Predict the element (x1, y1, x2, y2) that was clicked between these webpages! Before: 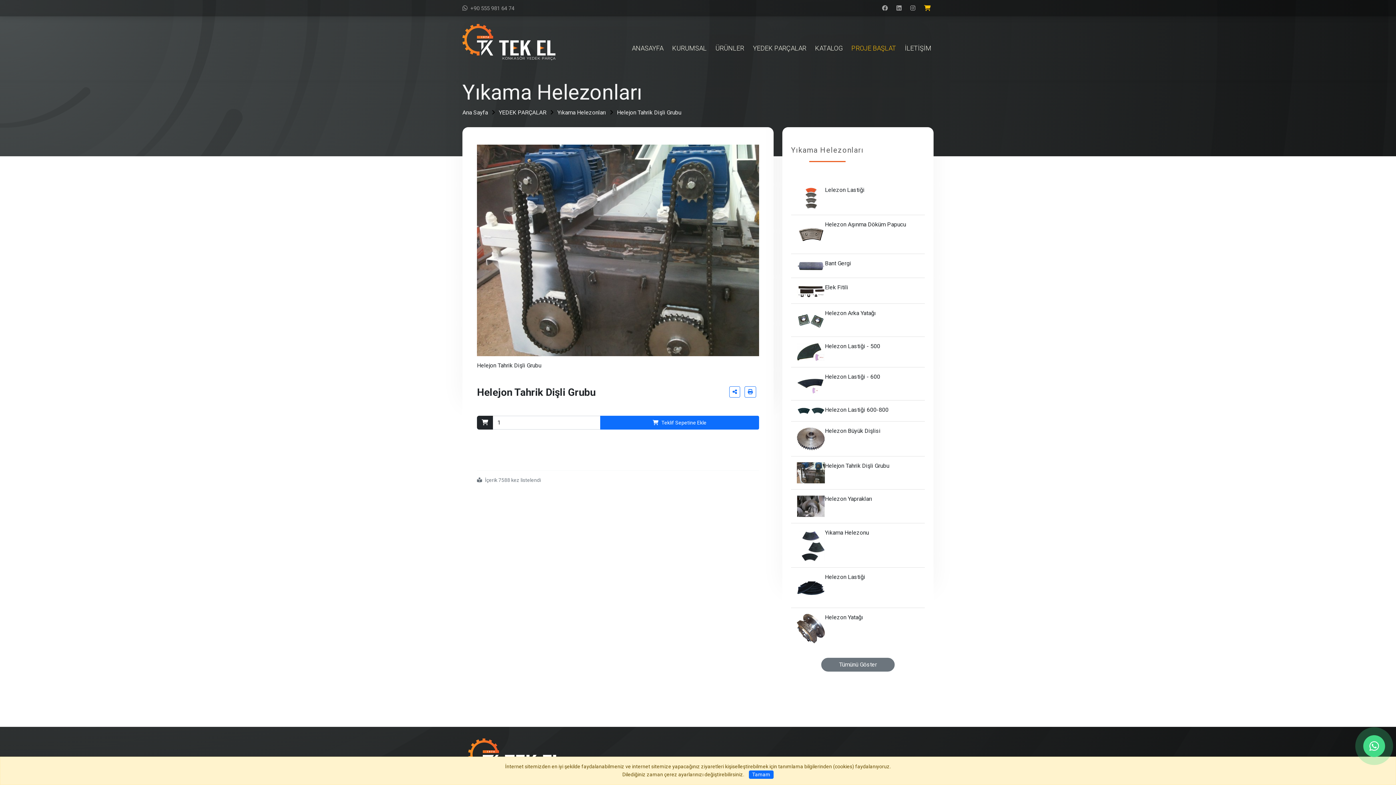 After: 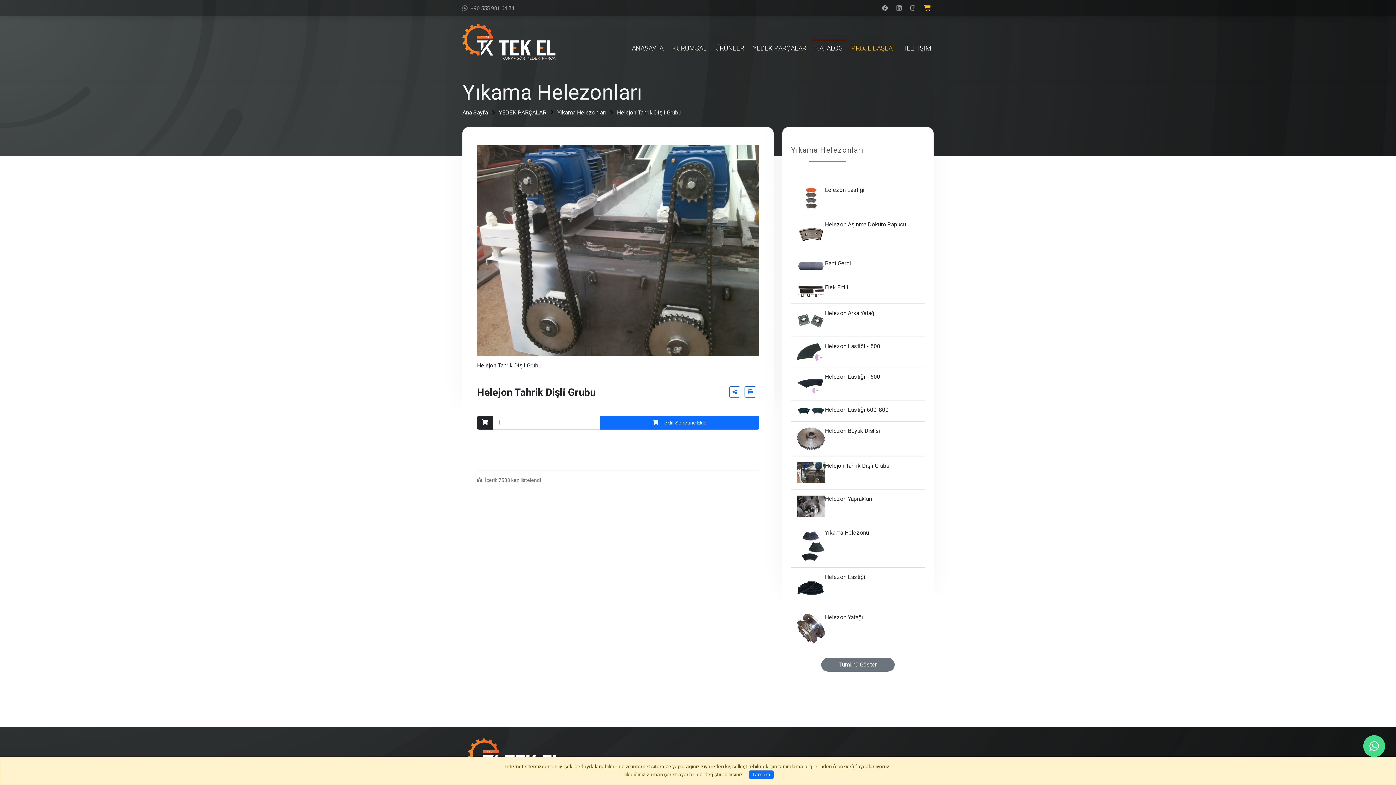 Action: bbox: (811, 39, 846, 56) label: KATALOG